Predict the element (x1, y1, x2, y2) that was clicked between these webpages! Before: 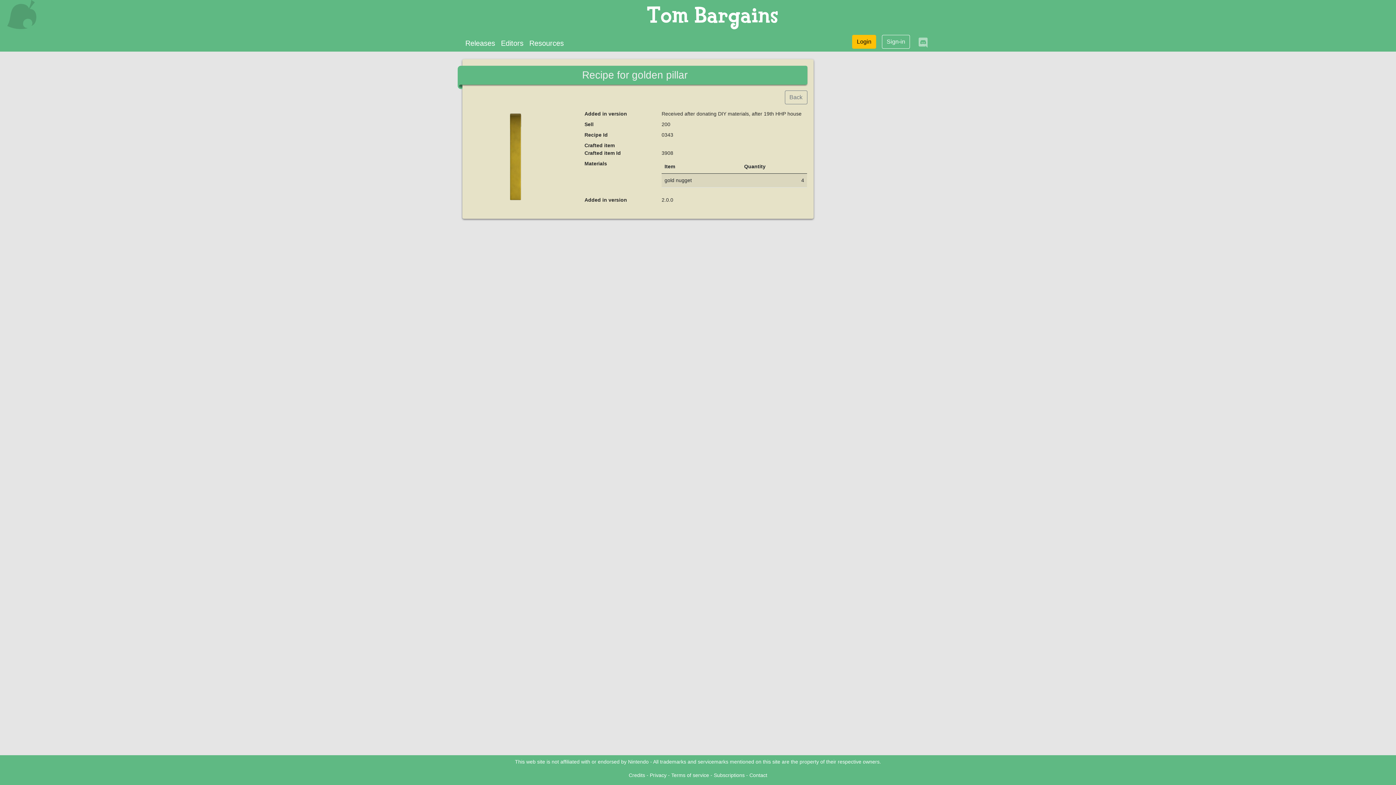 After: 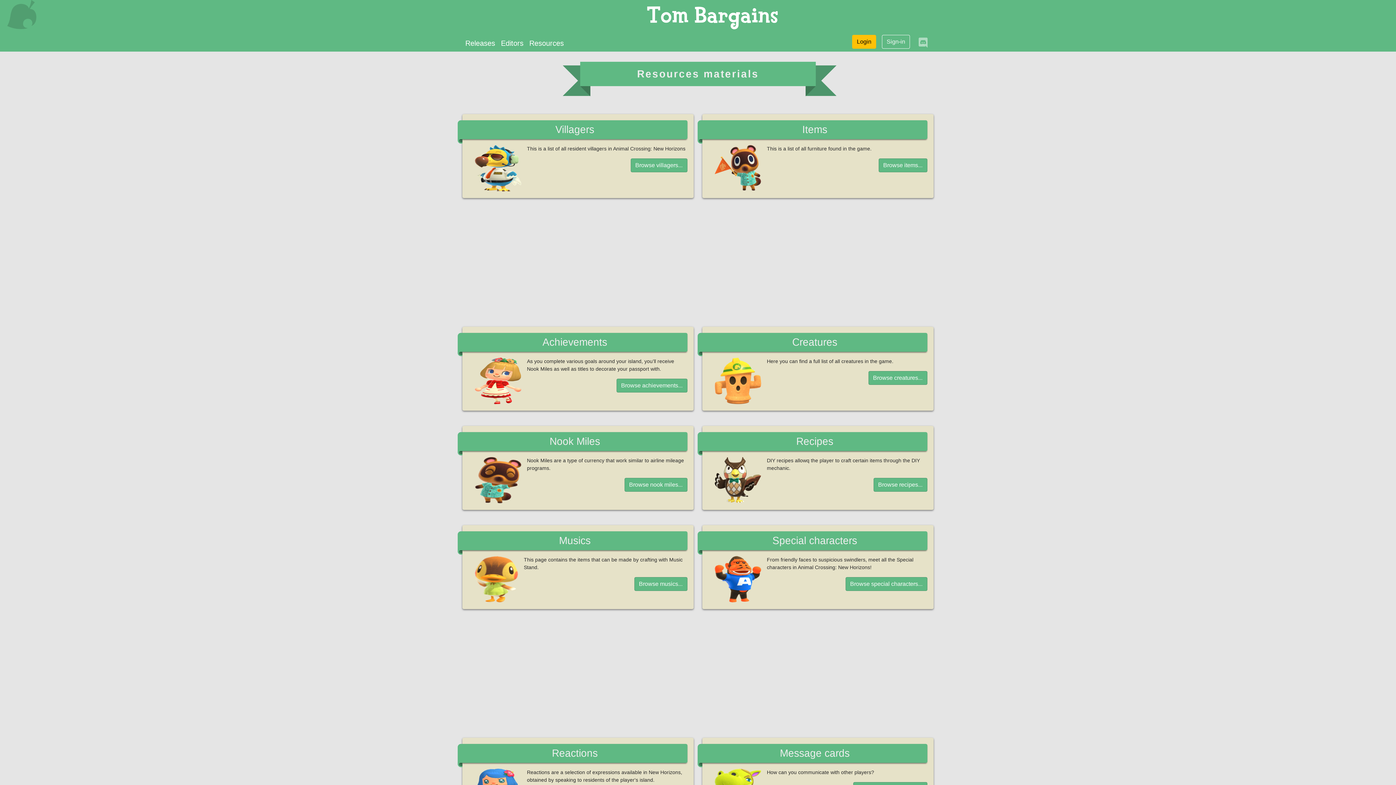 Action: label: Resources bbox: (526, 34, 566, 51)